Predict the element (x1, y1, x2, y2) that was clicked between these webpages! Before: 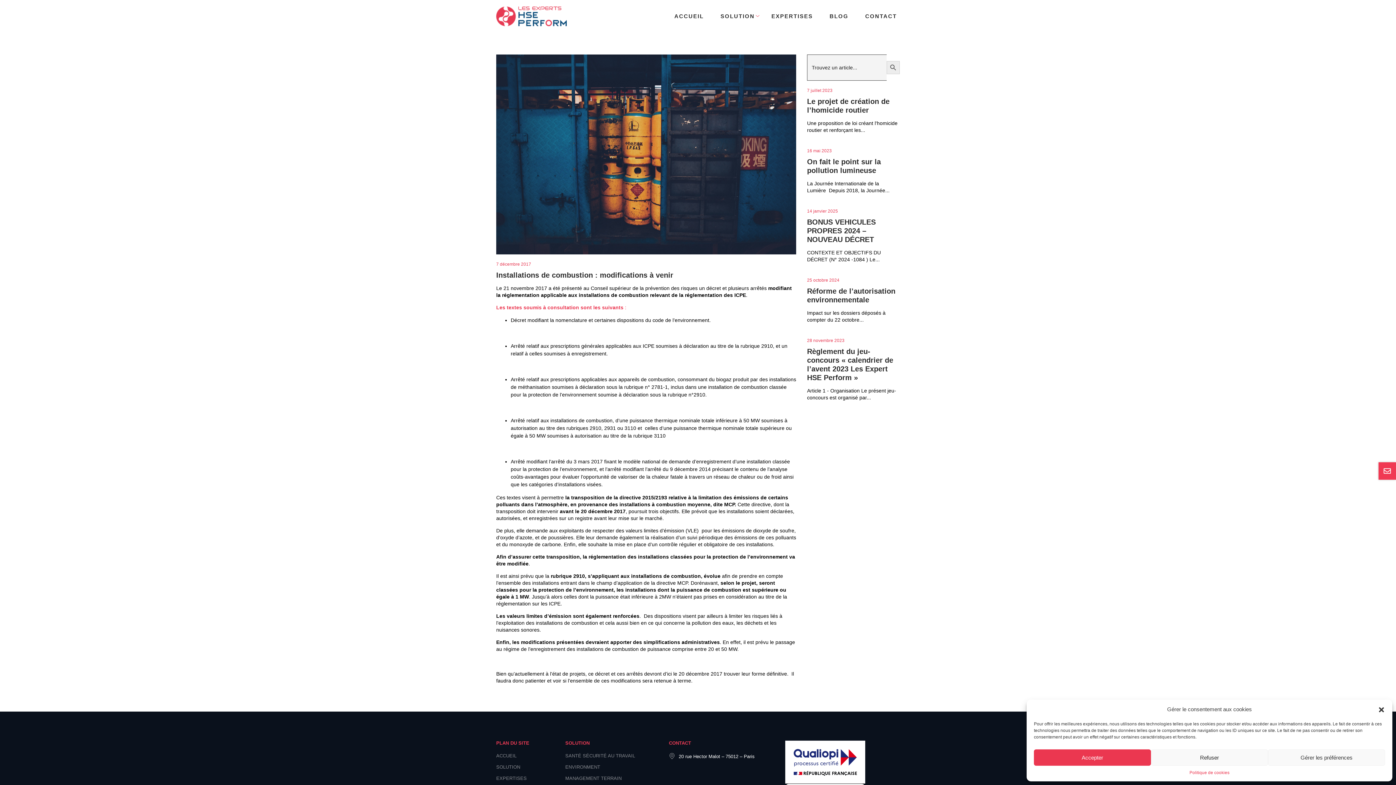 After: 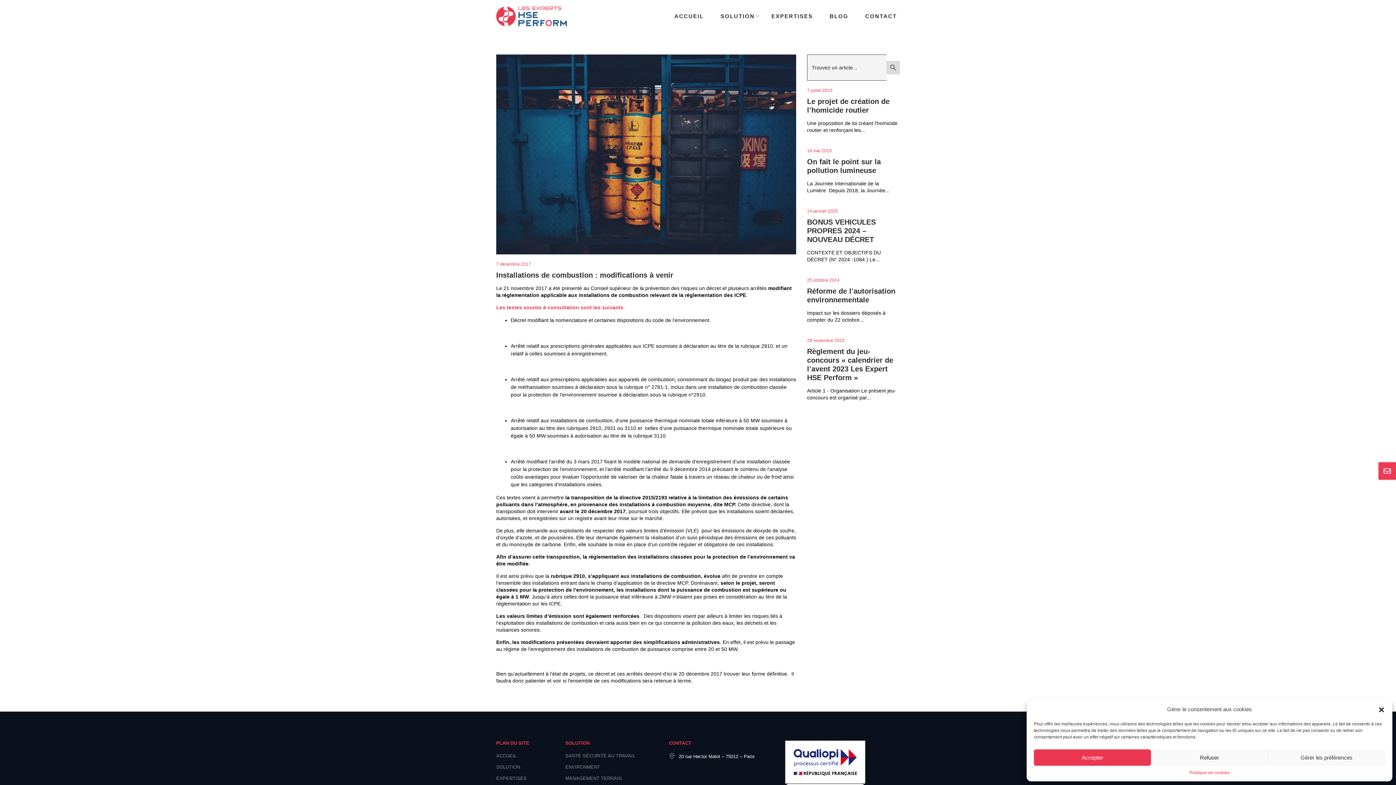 Action: label: Search Button bbox: (886, 61, 900, 74)